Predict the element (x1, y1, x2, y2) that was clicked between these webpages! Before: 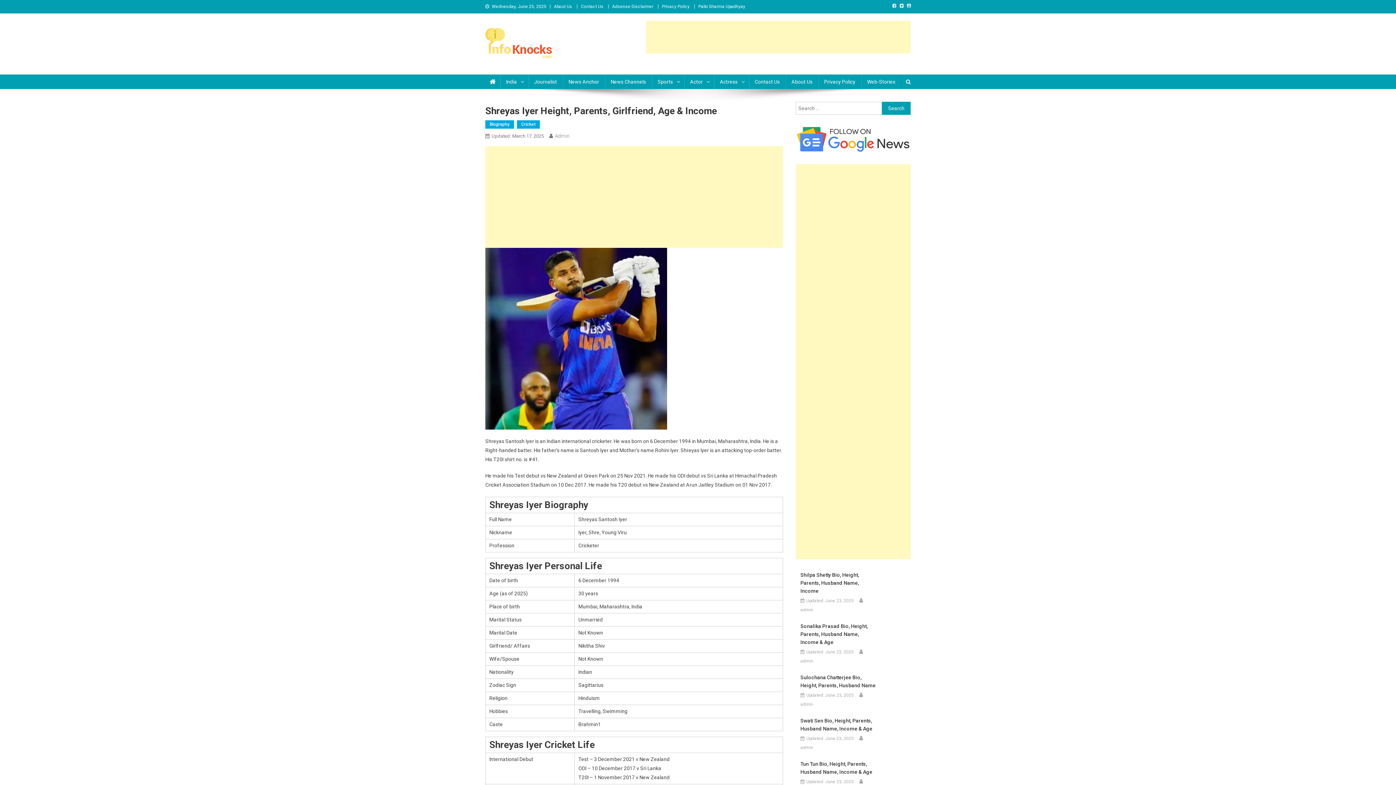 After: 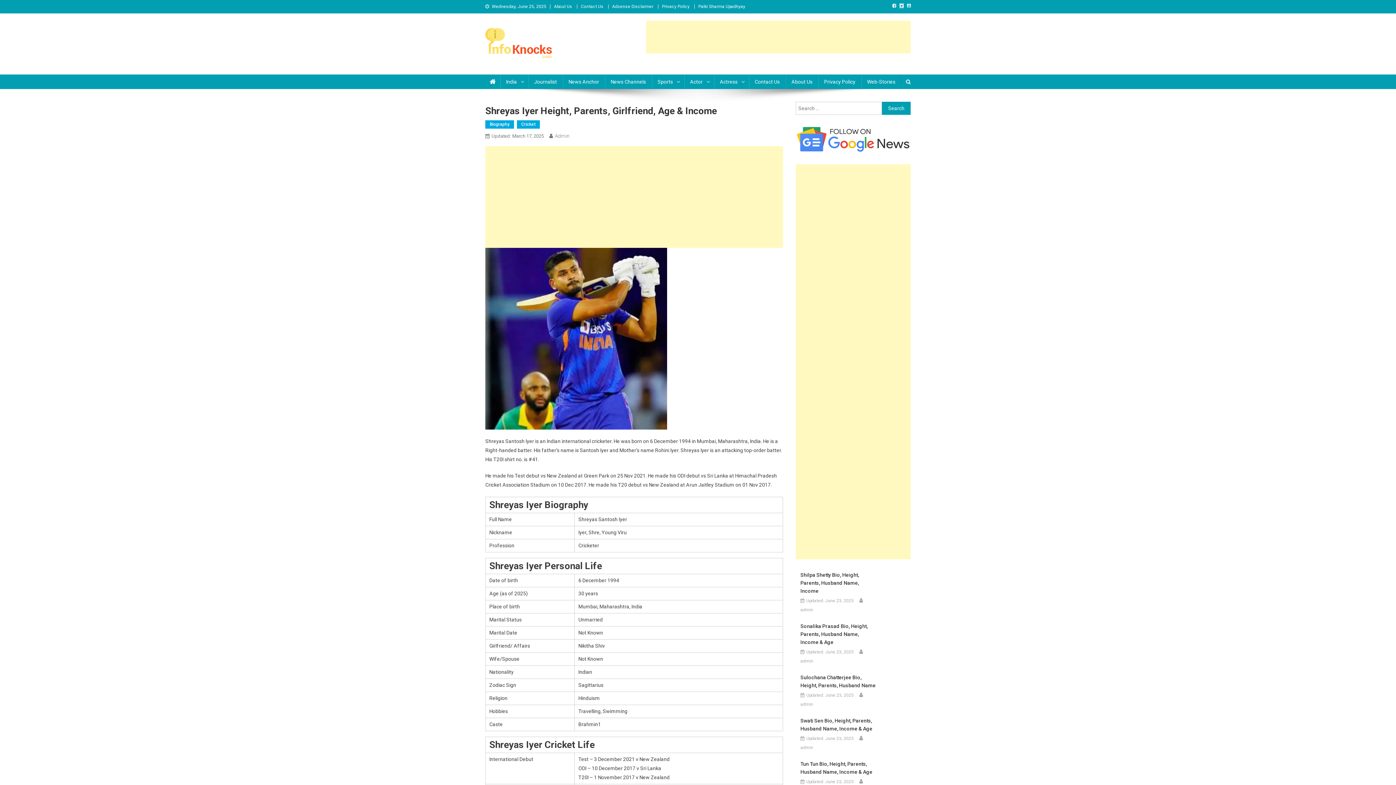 Action: bbox: (900, 3, 903, 8)